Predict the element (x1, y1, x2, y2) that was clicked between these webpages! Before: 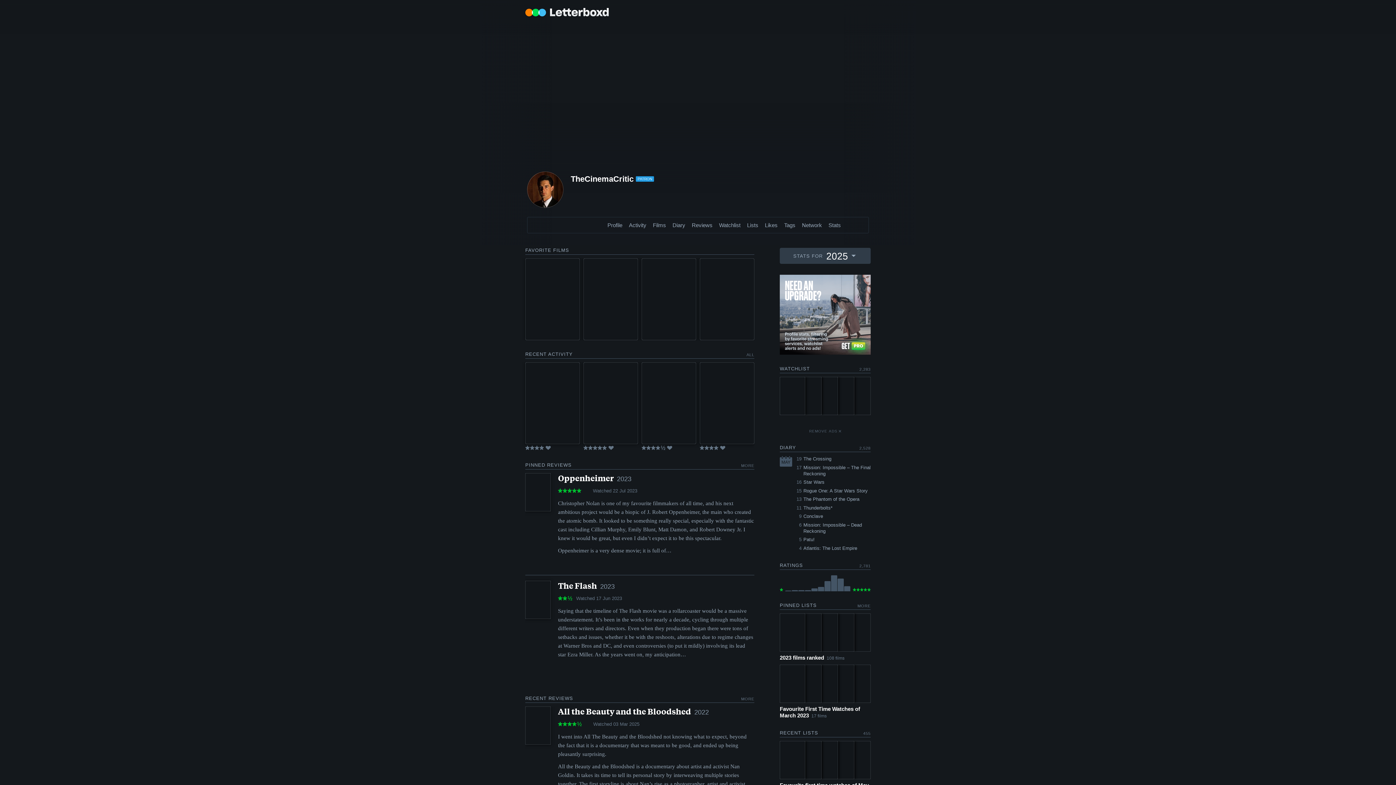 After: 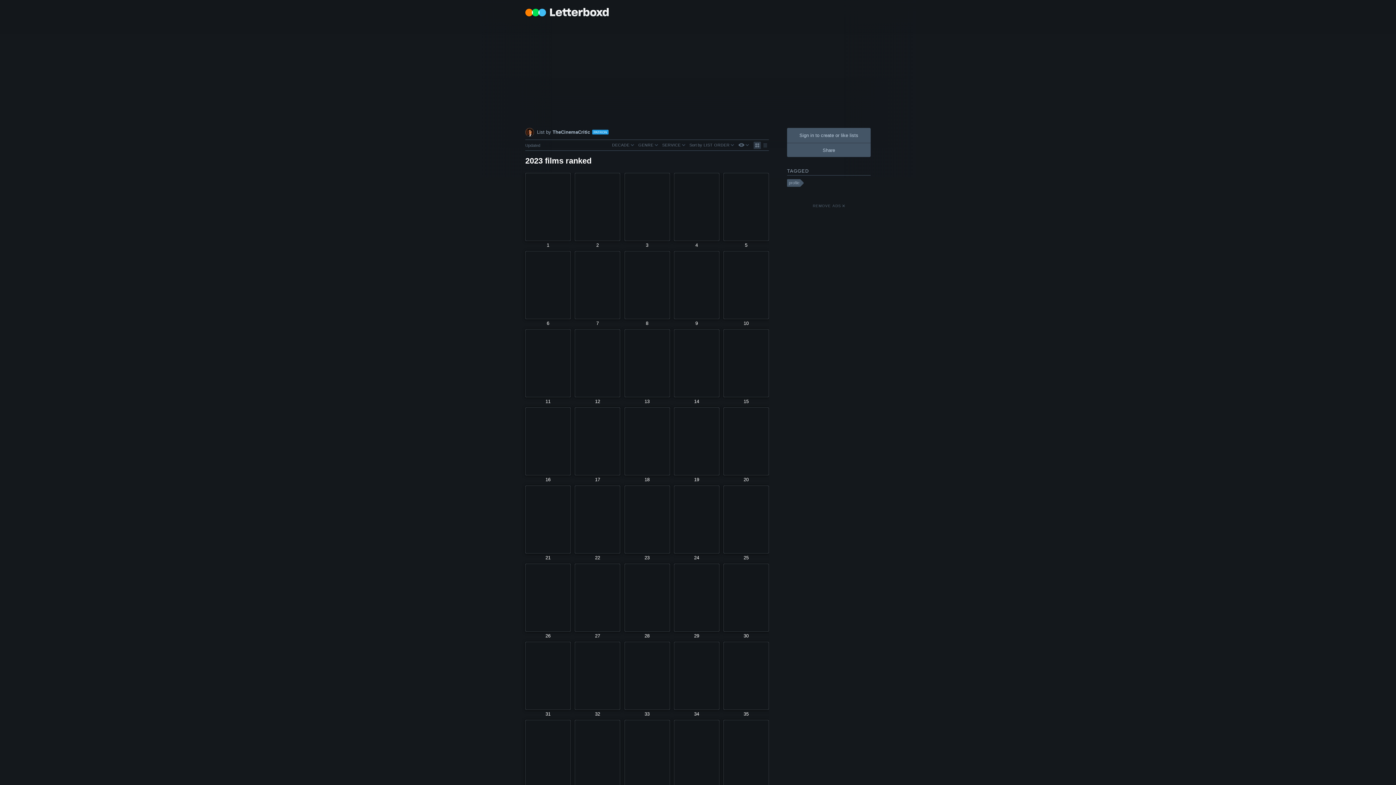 Action: bbox: (780, 654, 824, 660) label: 2023 films ranked